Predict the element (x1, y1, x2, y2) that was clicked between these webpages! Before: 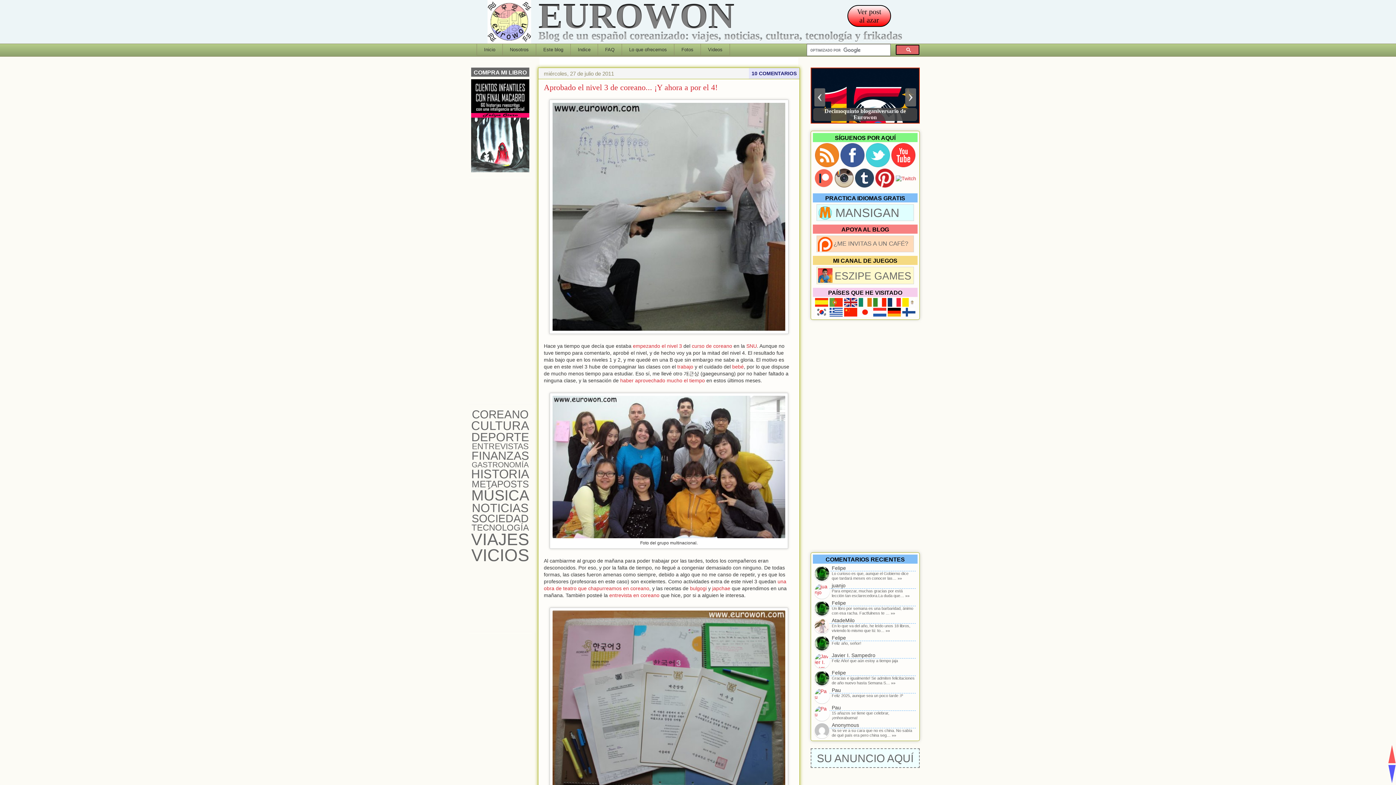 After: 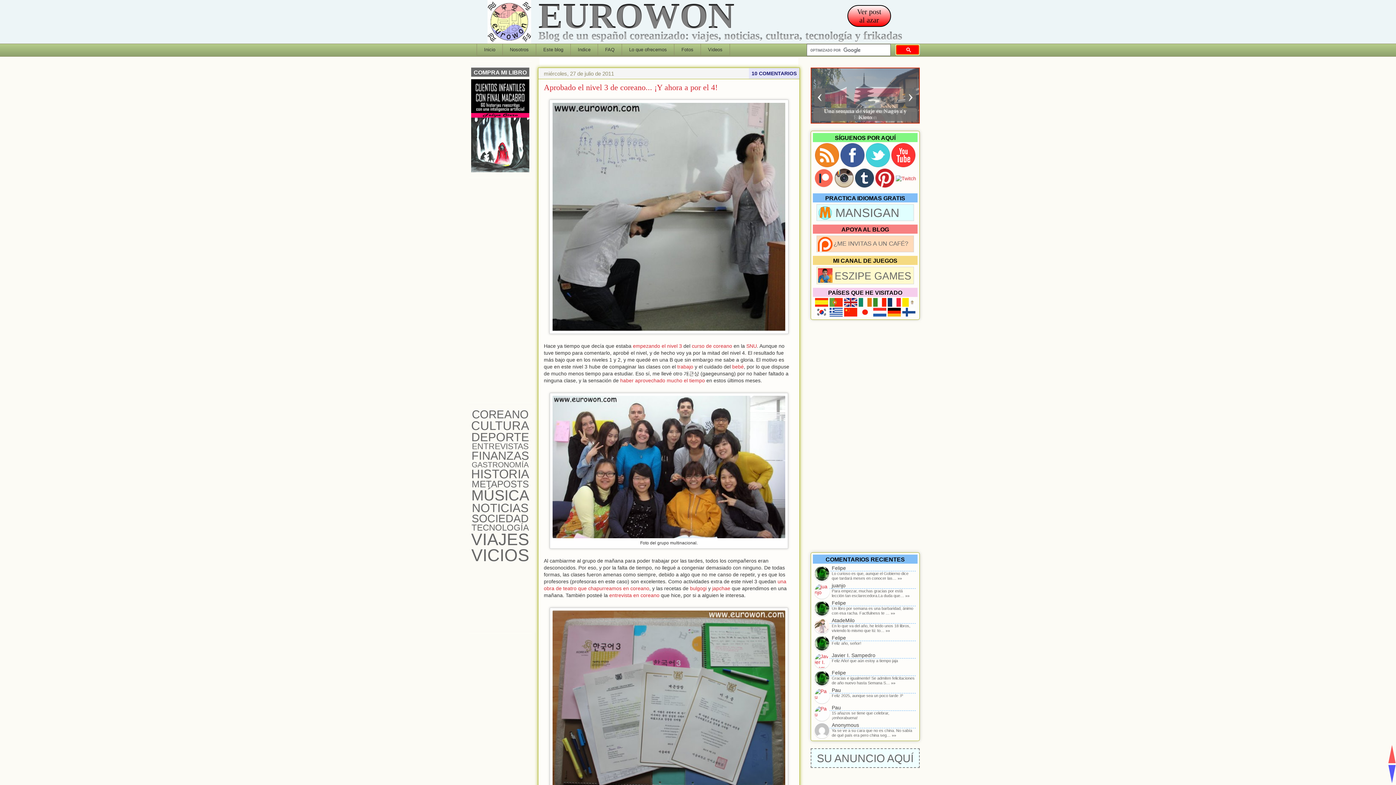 Action: bbox: (896, 44, 919, 54)